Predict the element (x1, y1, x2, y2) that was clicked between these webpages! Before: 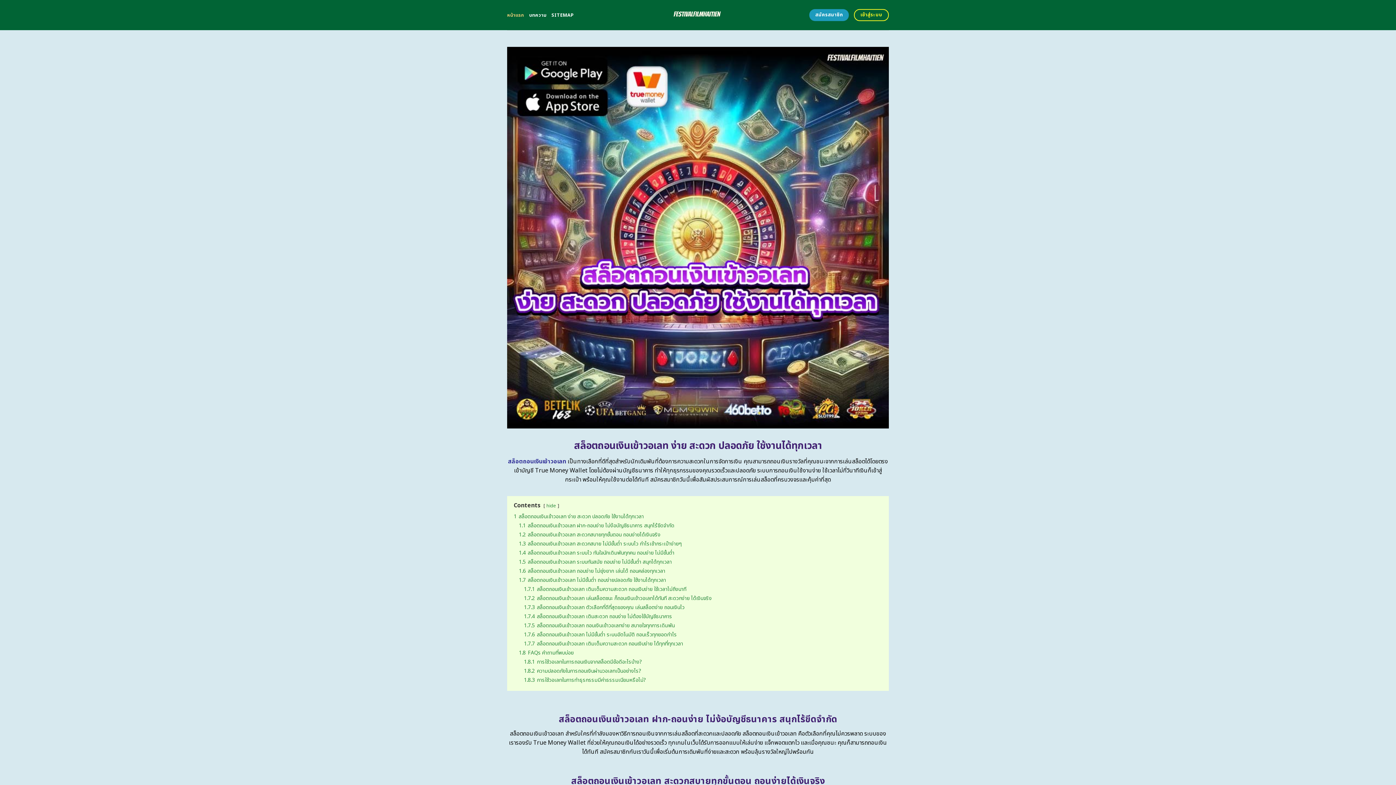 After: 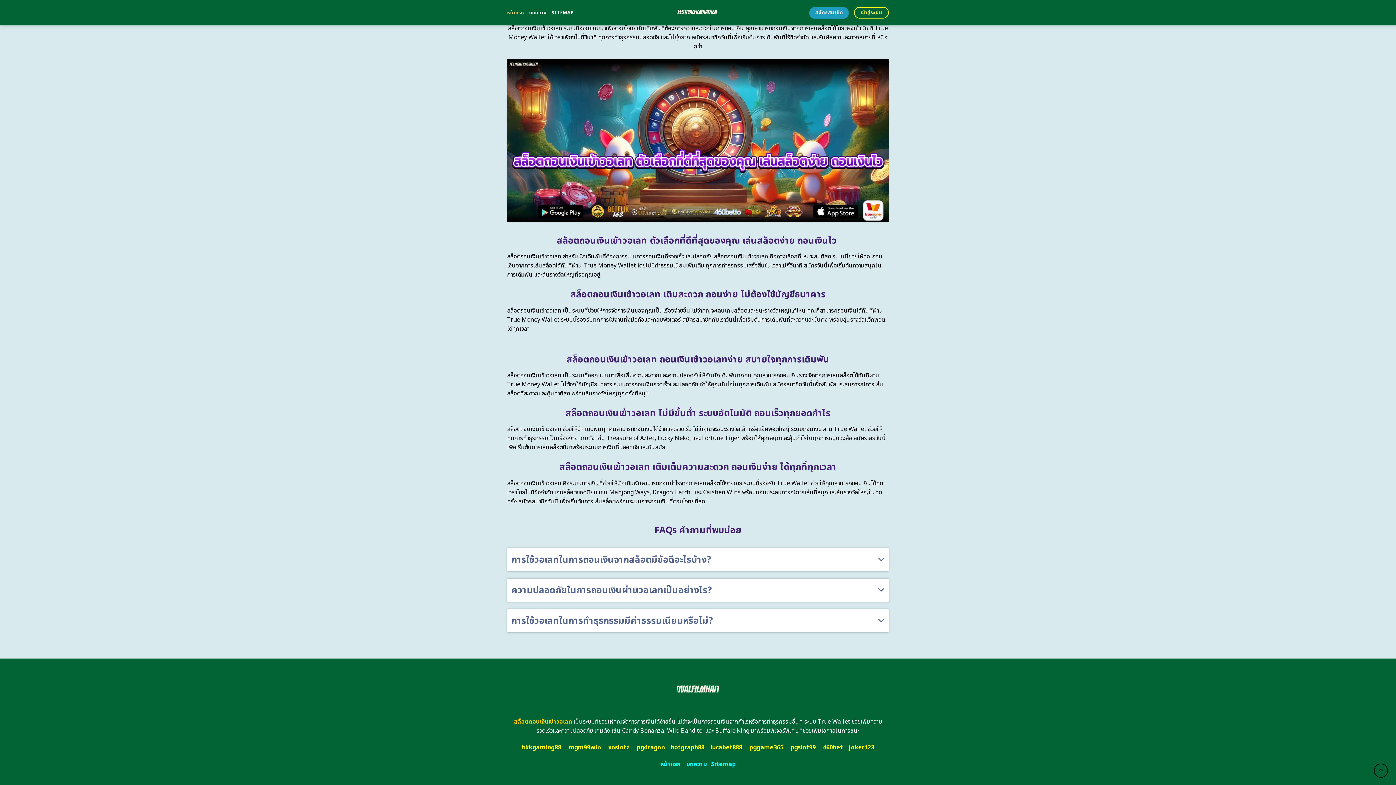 Action: bbox: (524, 603, 684, 611) label: 1.7.3 สล็อตถอนเงินเข้าวอเลท ตัวเลือกที่ดีที่สุดของคุณ เล่นสล็อตง่าย ถอนเงินไว